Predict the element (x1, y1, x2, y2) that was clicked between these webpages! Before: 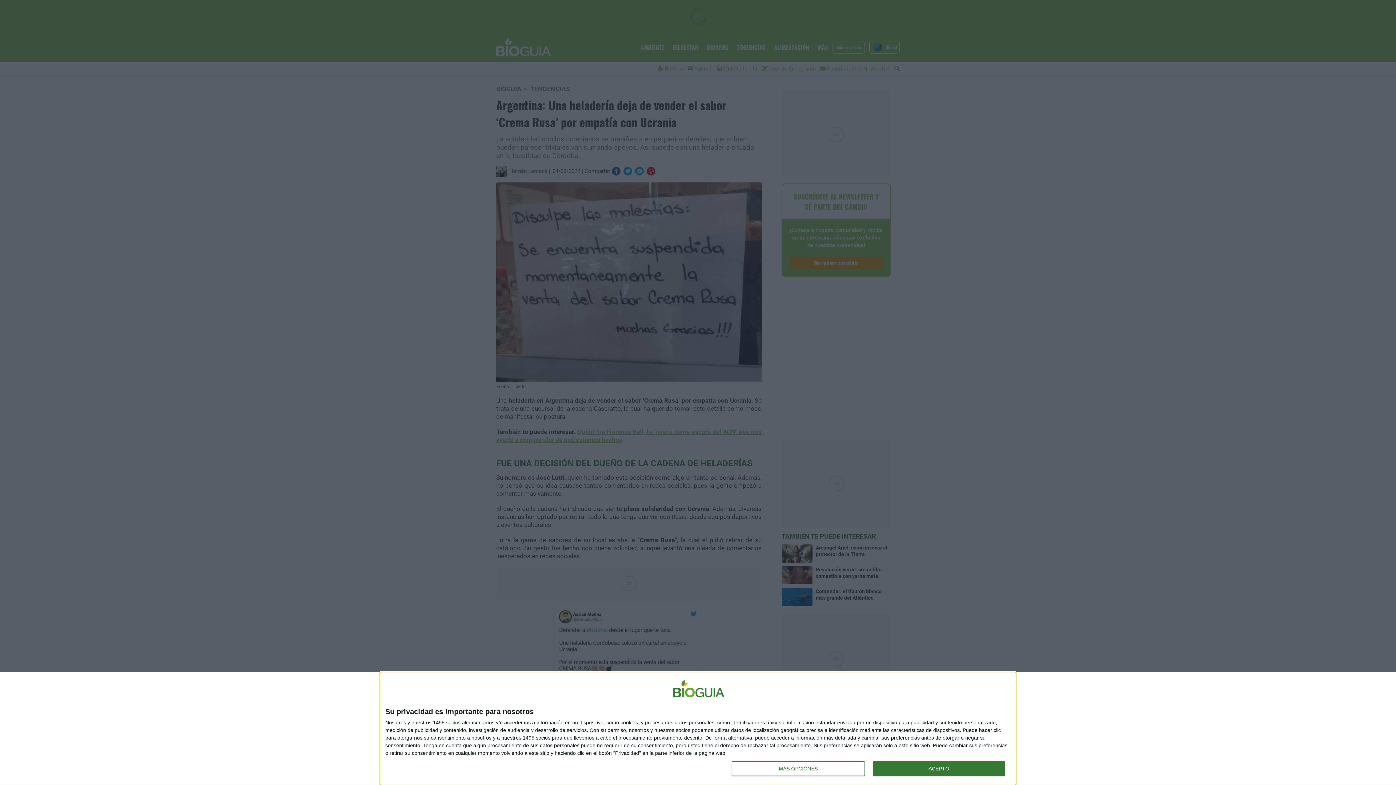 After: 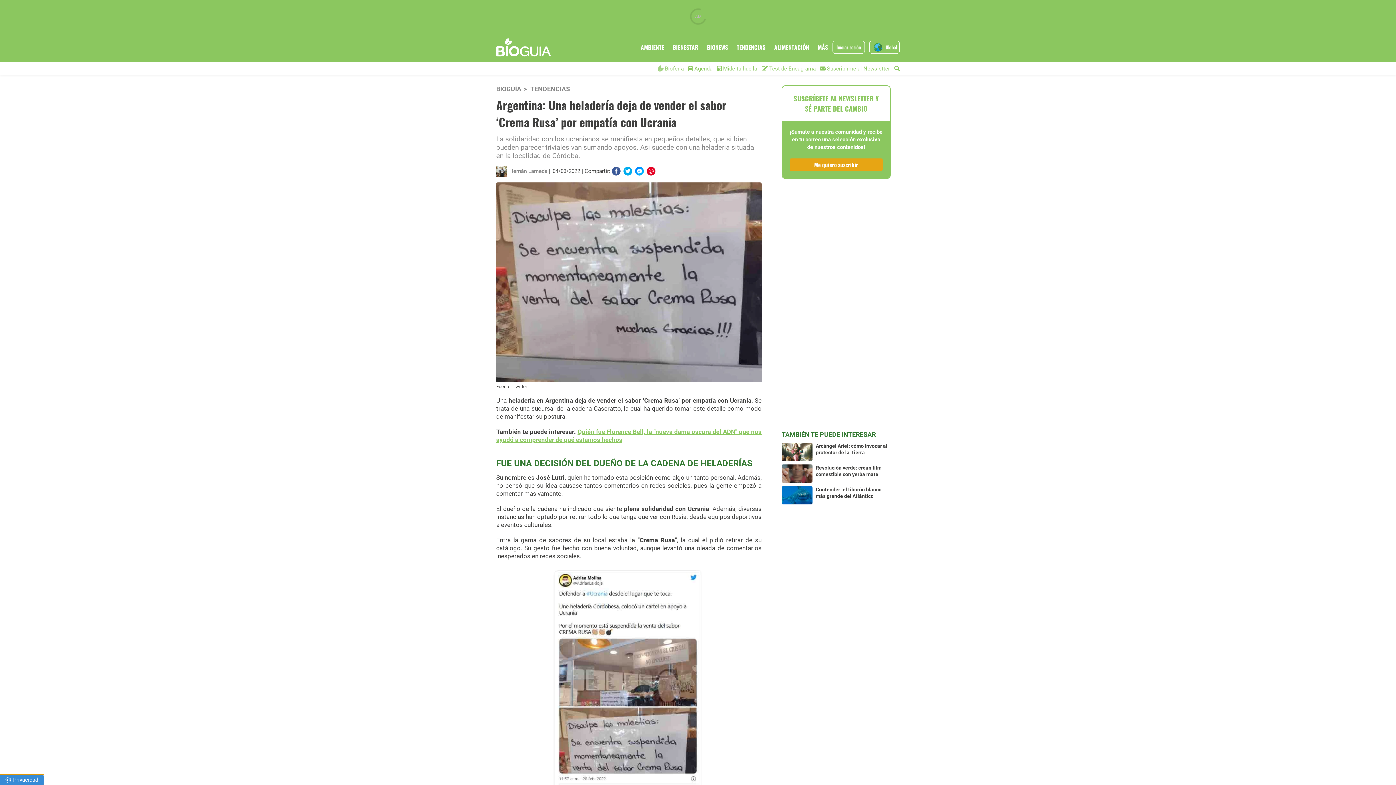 Action: bbox: (872, 761, 1005, 776) label: ACEPTO